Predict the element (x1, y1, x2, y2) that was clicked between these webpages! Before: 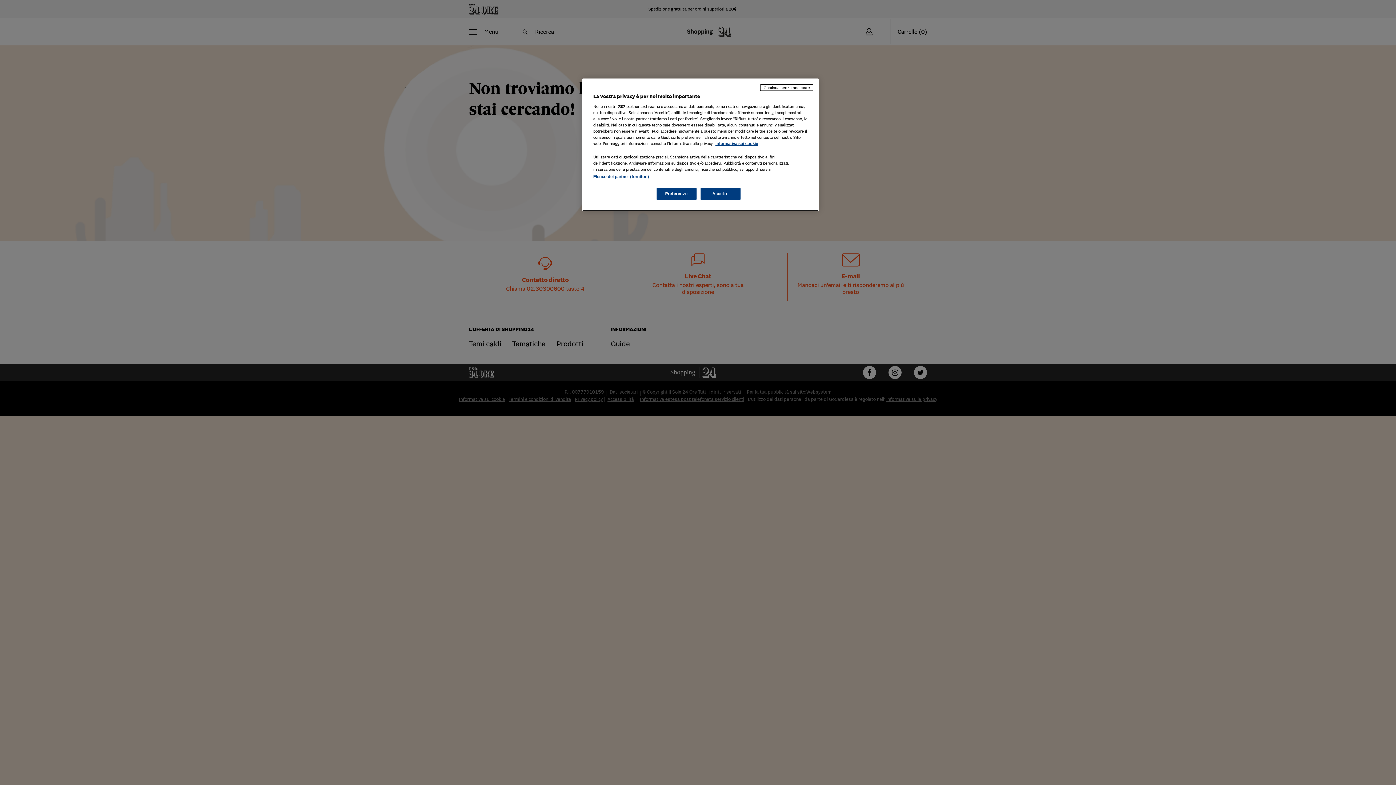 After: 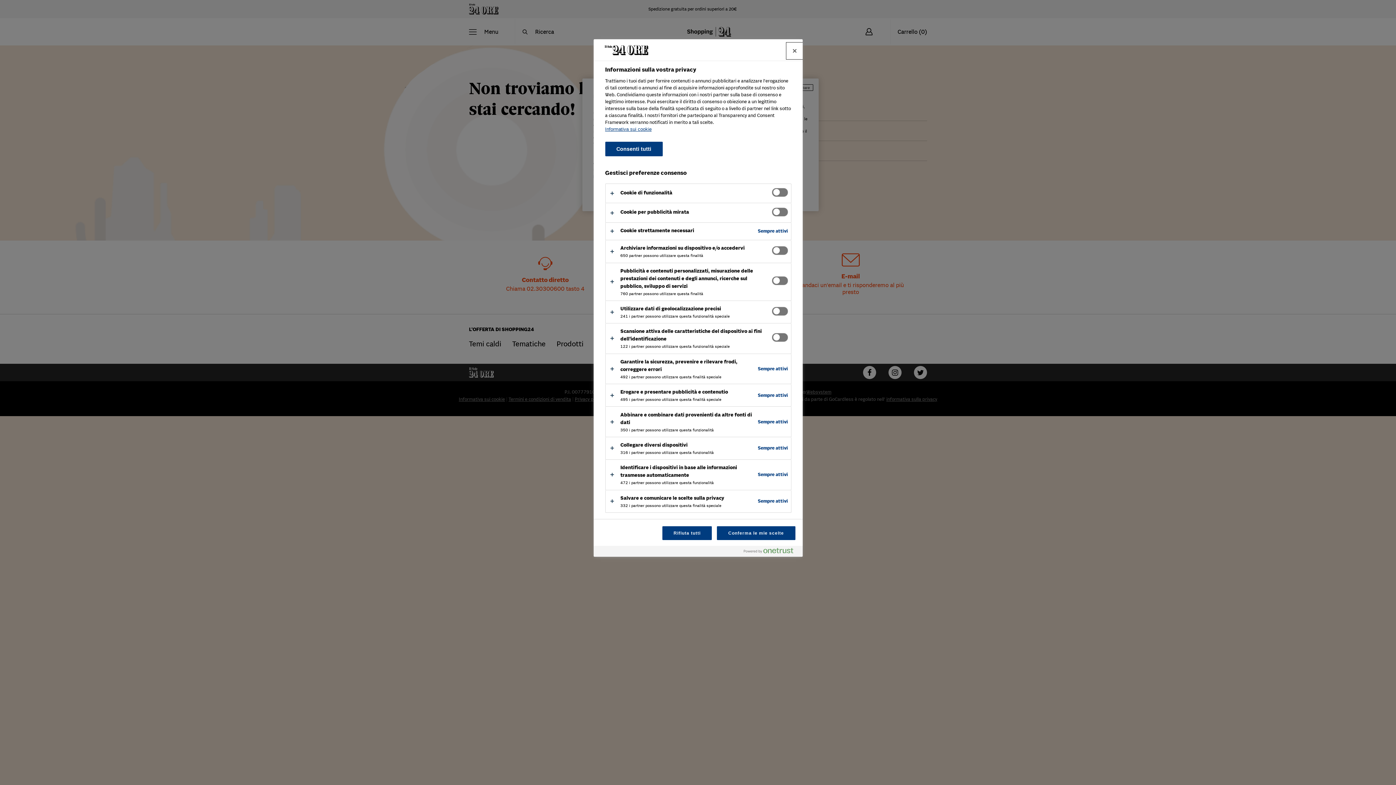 Action: label: Preferenze bbox: (656, 188, 696, 200)